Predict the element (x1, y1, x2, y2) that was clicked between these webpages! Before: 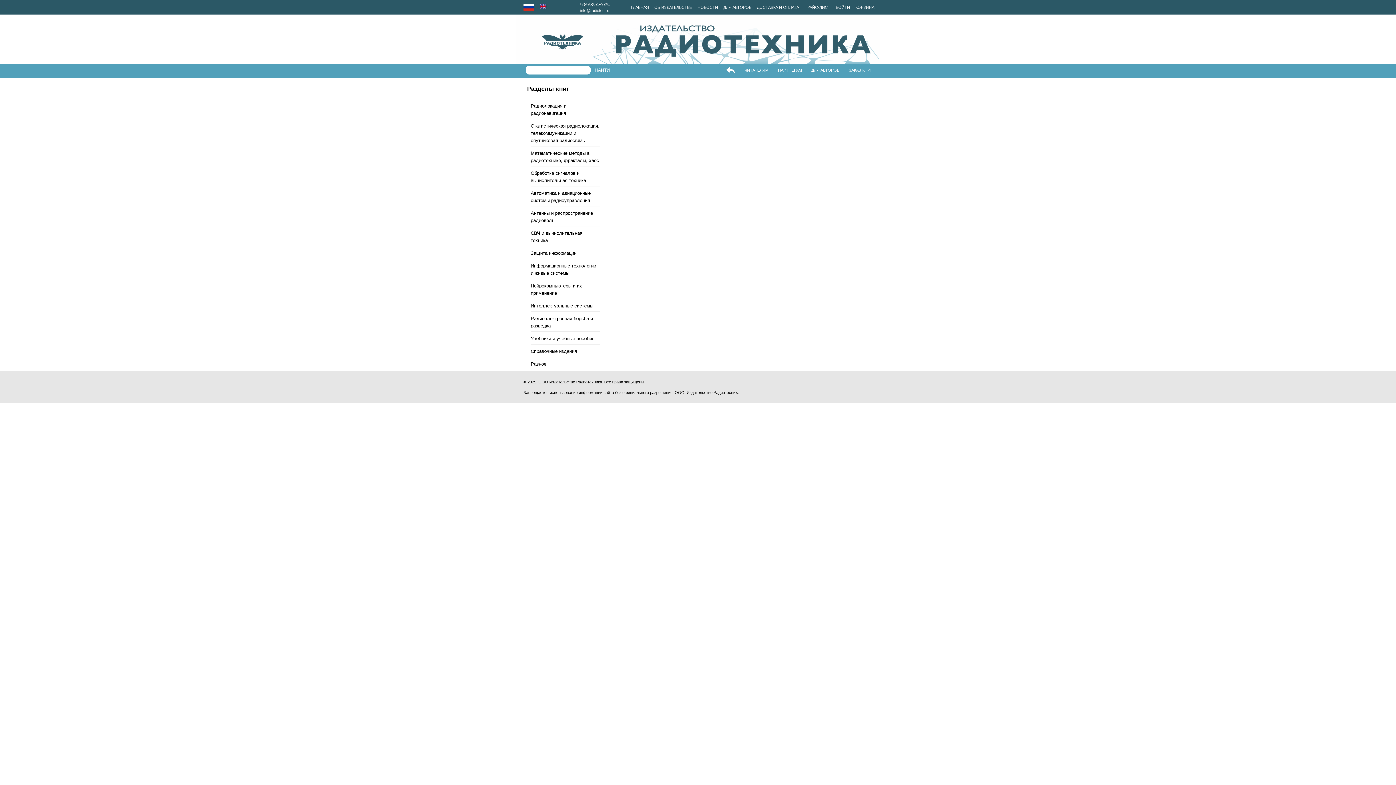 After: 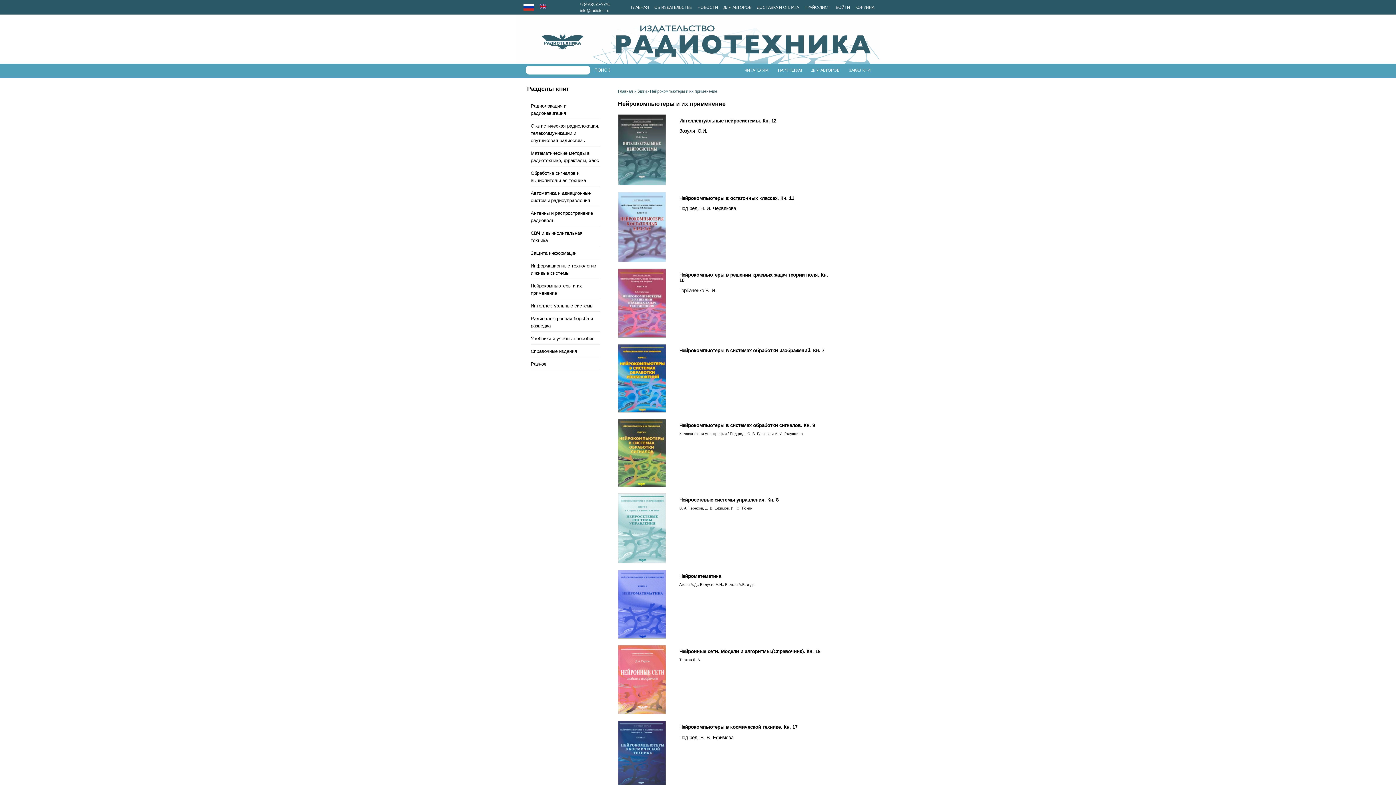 Action: bbox: (530, 280, 600, 299) label: Нейрокомпьютеры и их применение